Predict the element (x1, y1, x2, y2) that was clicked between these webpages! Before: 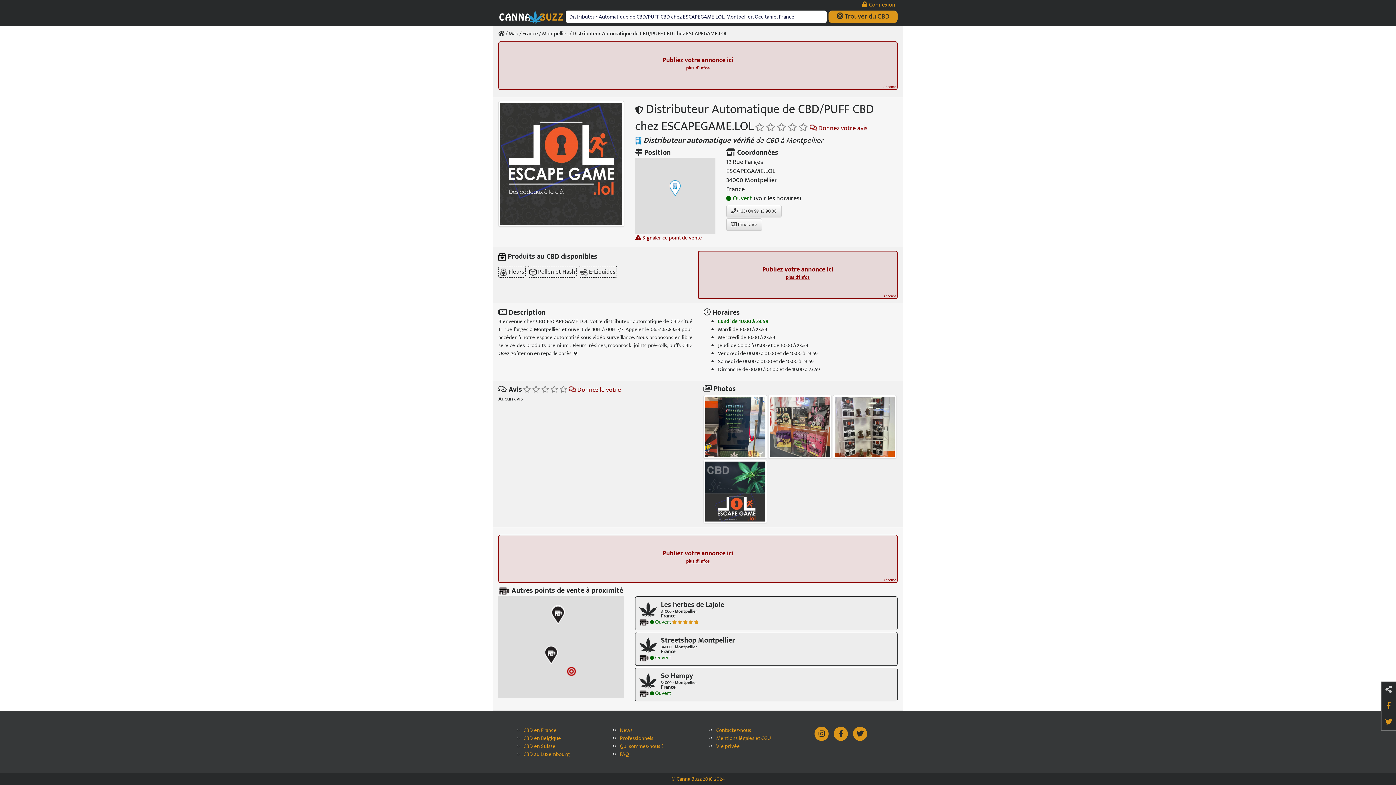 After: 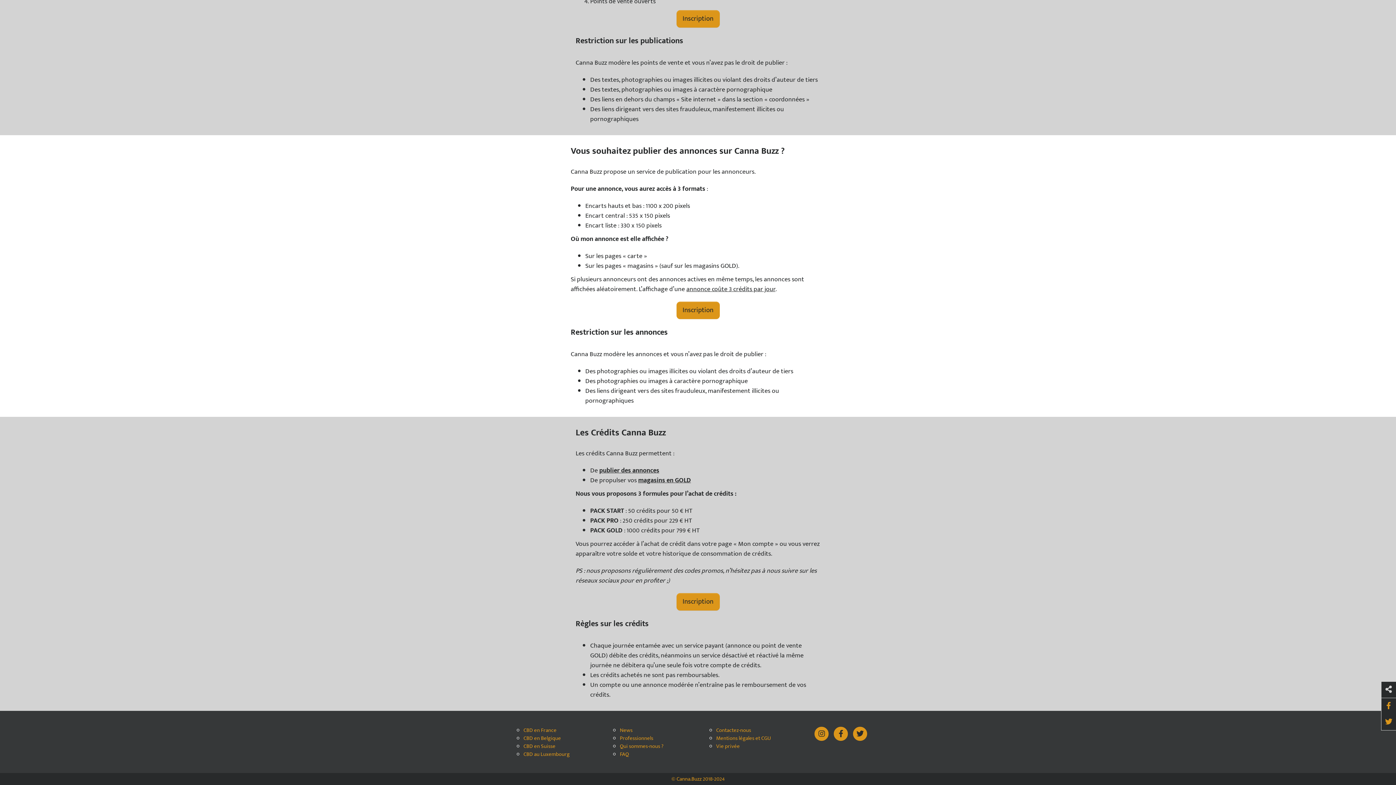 Action: bbox: (686, 63, 710, 71) label: plus d'infos